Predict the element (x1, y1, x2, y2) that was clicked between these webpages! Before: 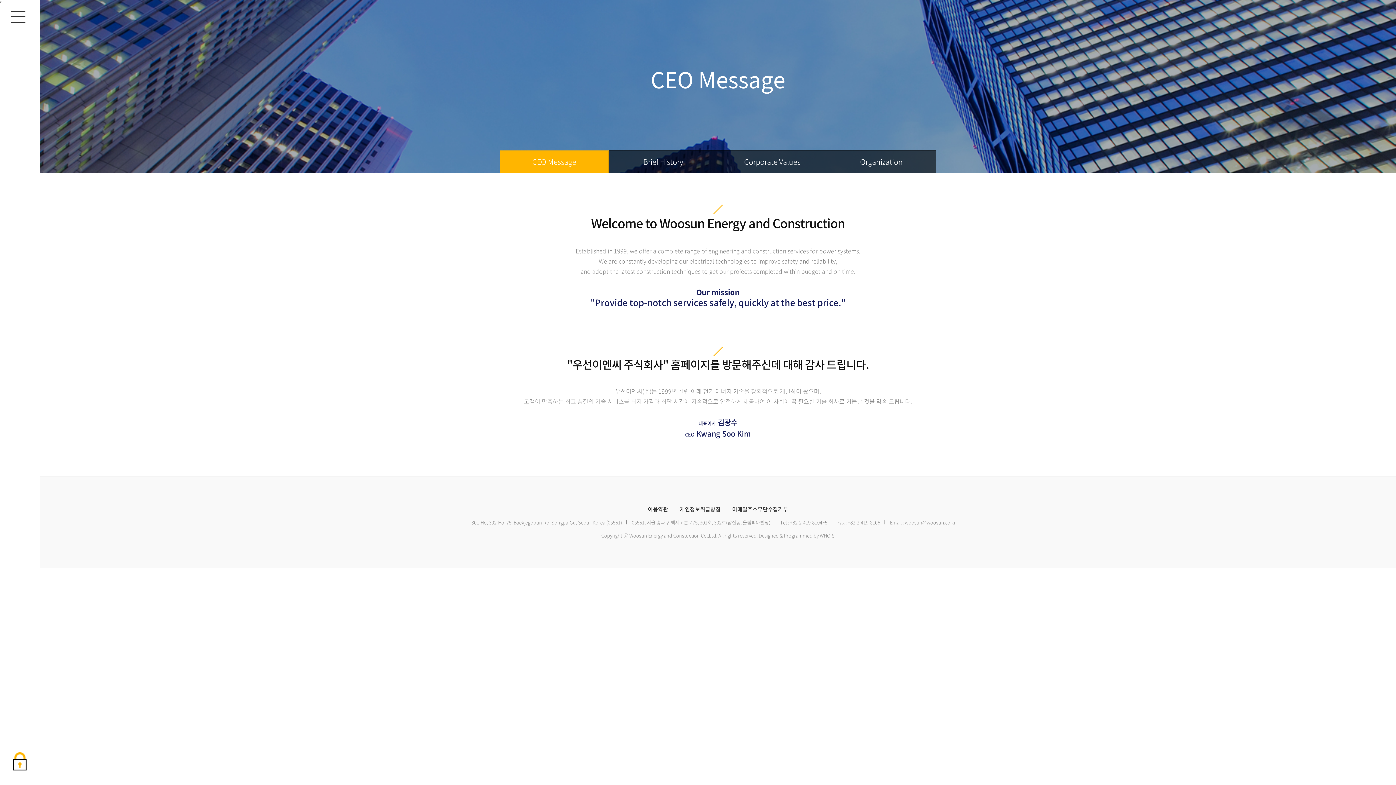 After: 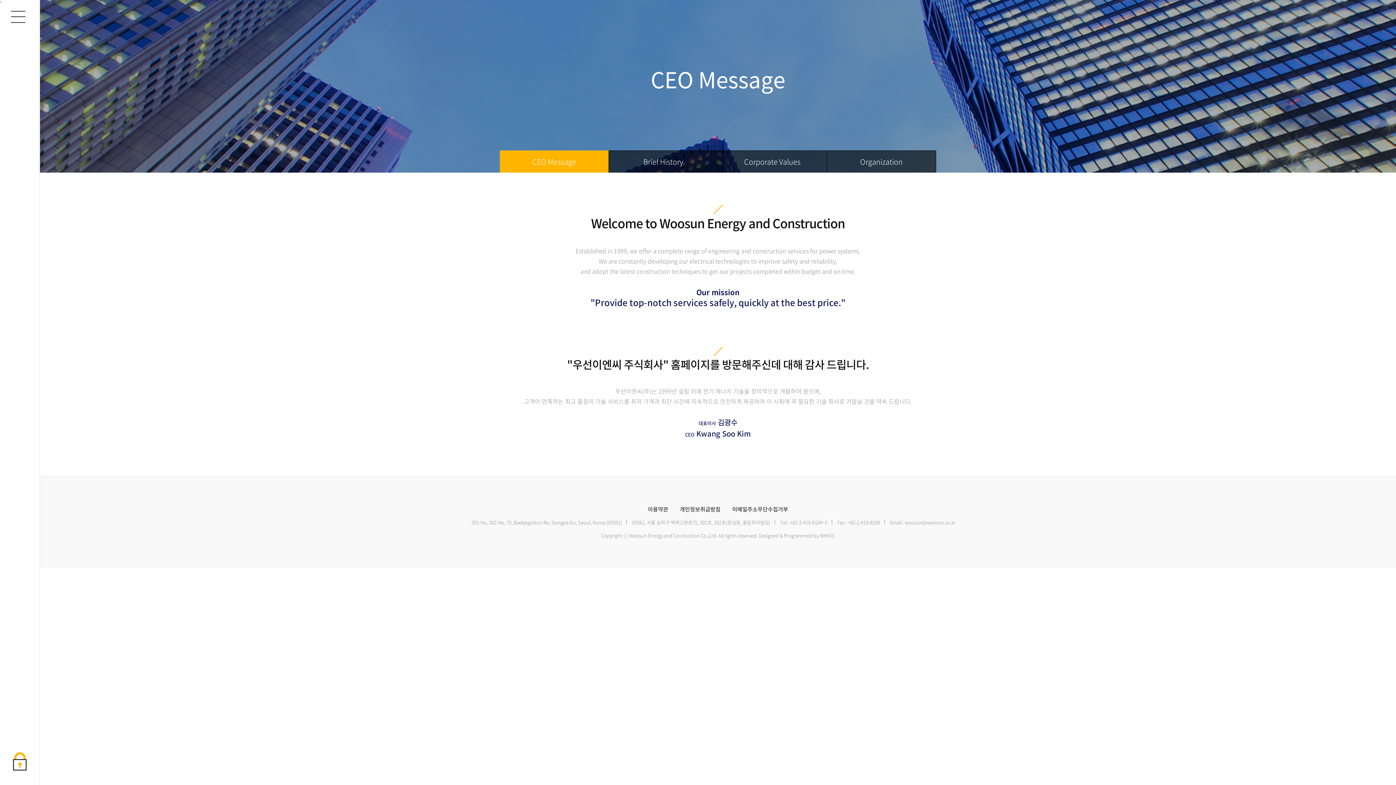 Action: label: Designed & Programmed by WHOIS bbox: (758, 532, 834, 539)